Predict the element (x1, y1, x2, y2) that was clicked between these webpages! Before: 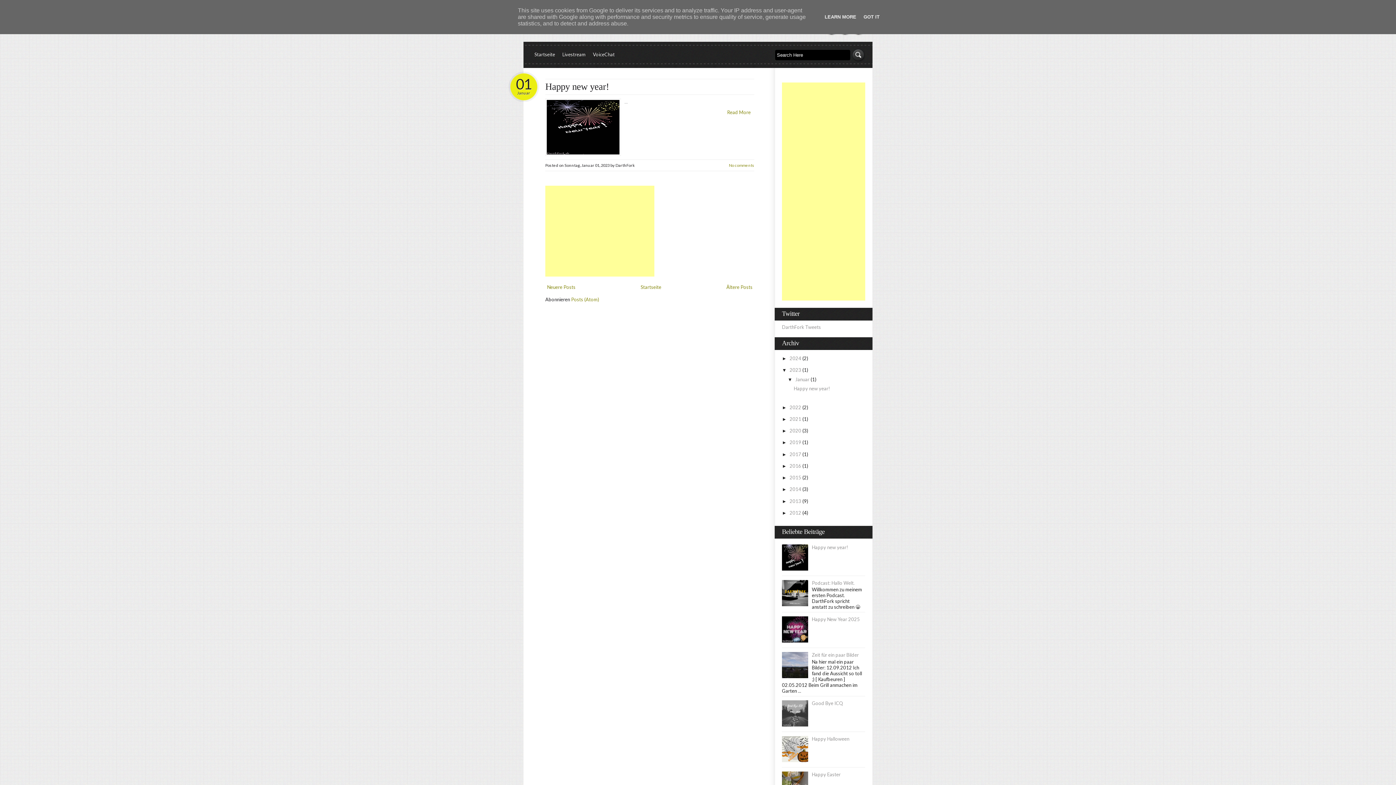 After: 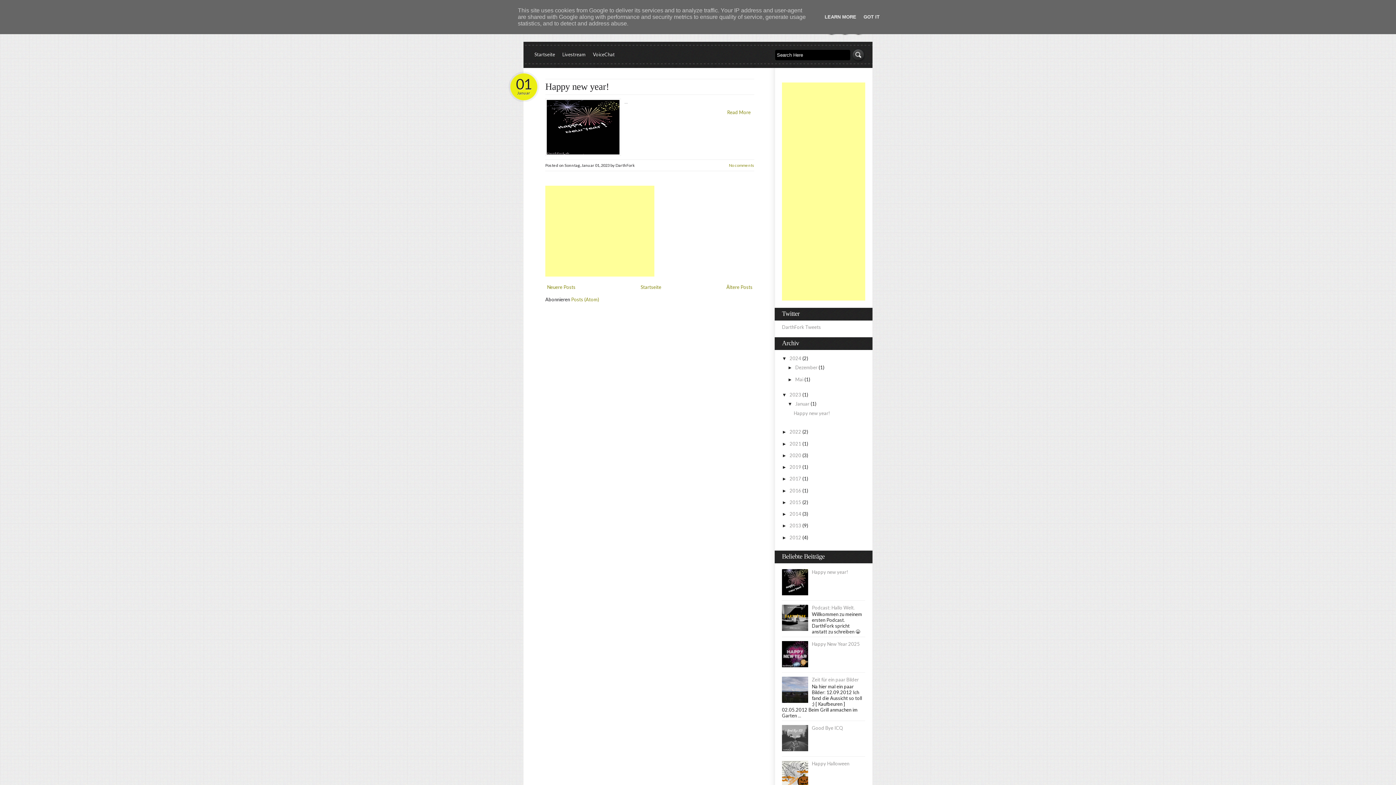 Action: bbox: (782, 356, 789, 361) label: ►  